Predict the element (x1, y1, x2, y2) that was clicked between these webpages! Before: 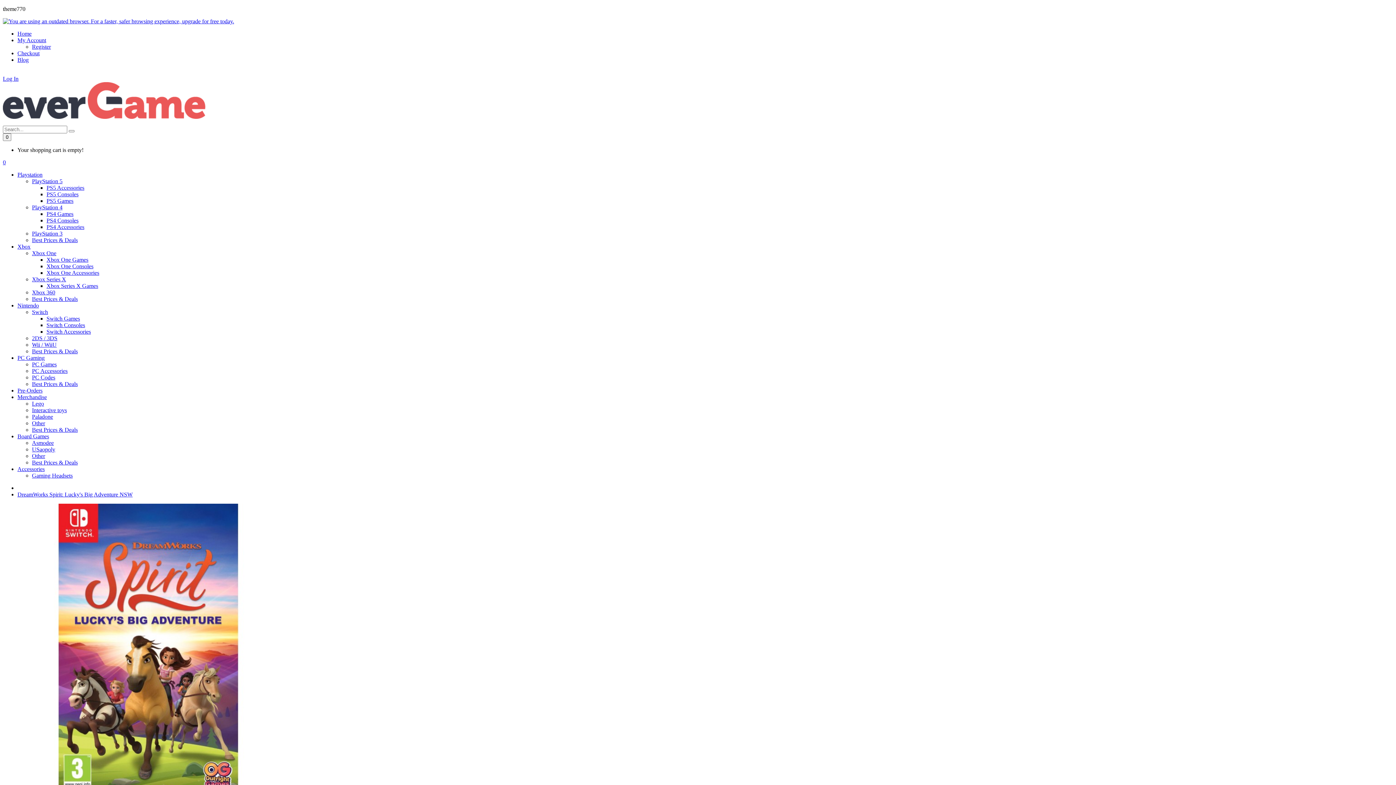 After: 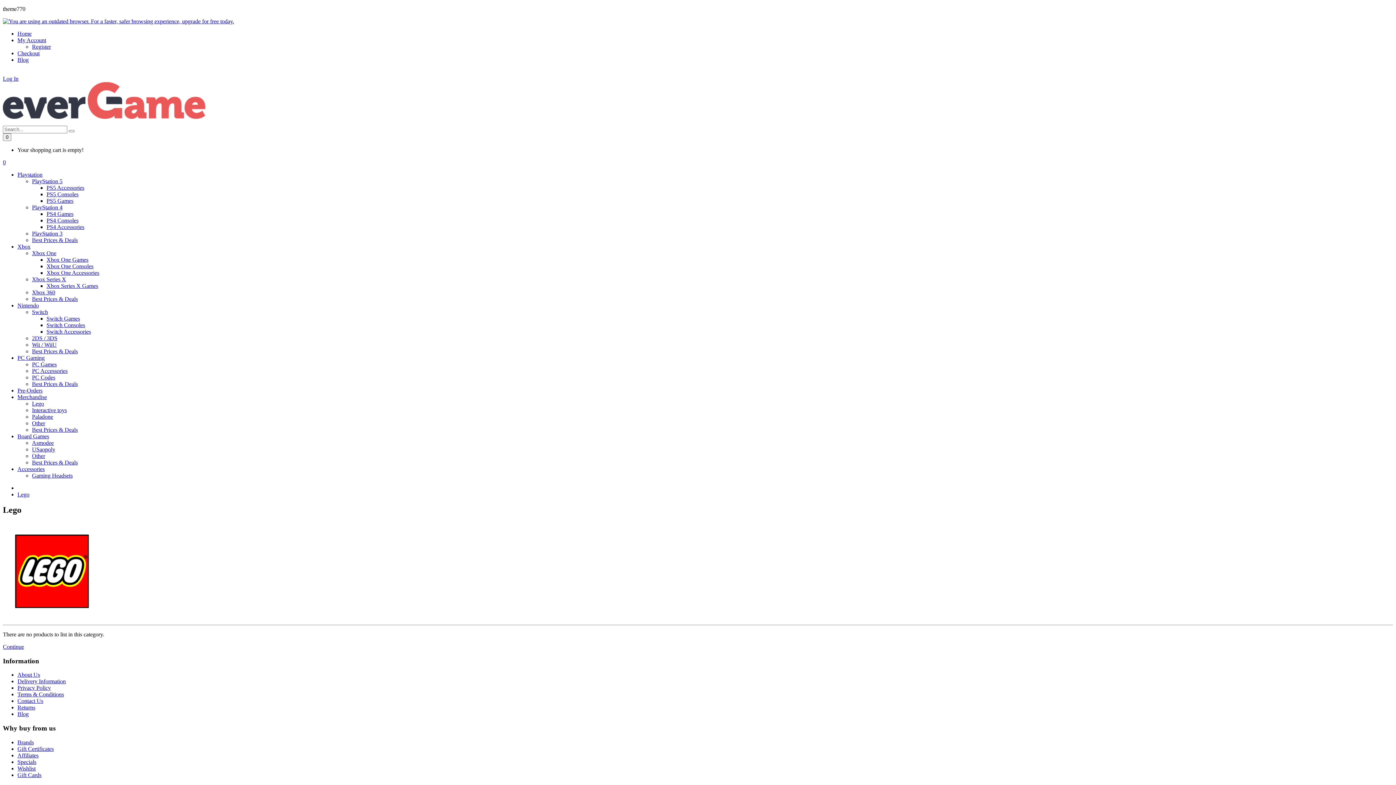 Action: bbox: (32, 400, 44, 406) label: Lego